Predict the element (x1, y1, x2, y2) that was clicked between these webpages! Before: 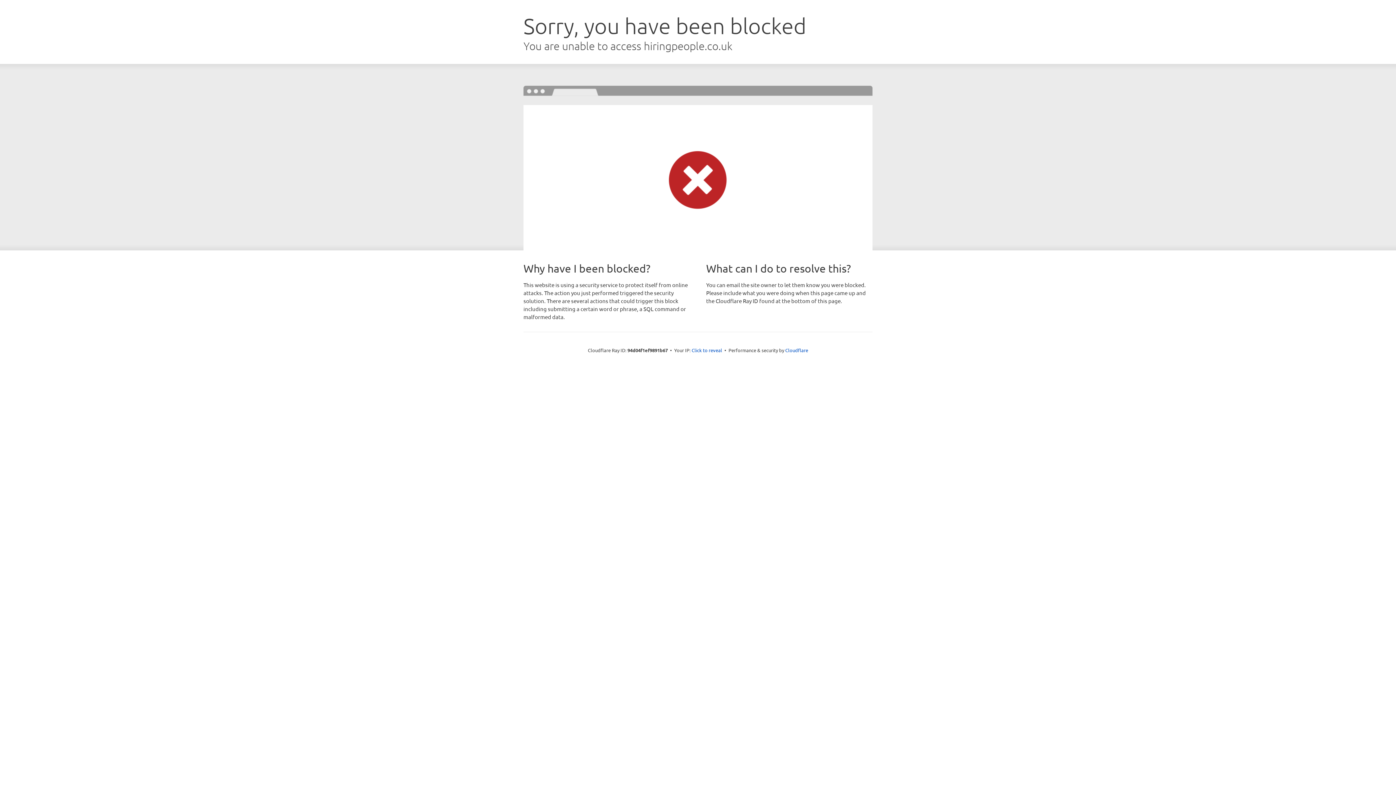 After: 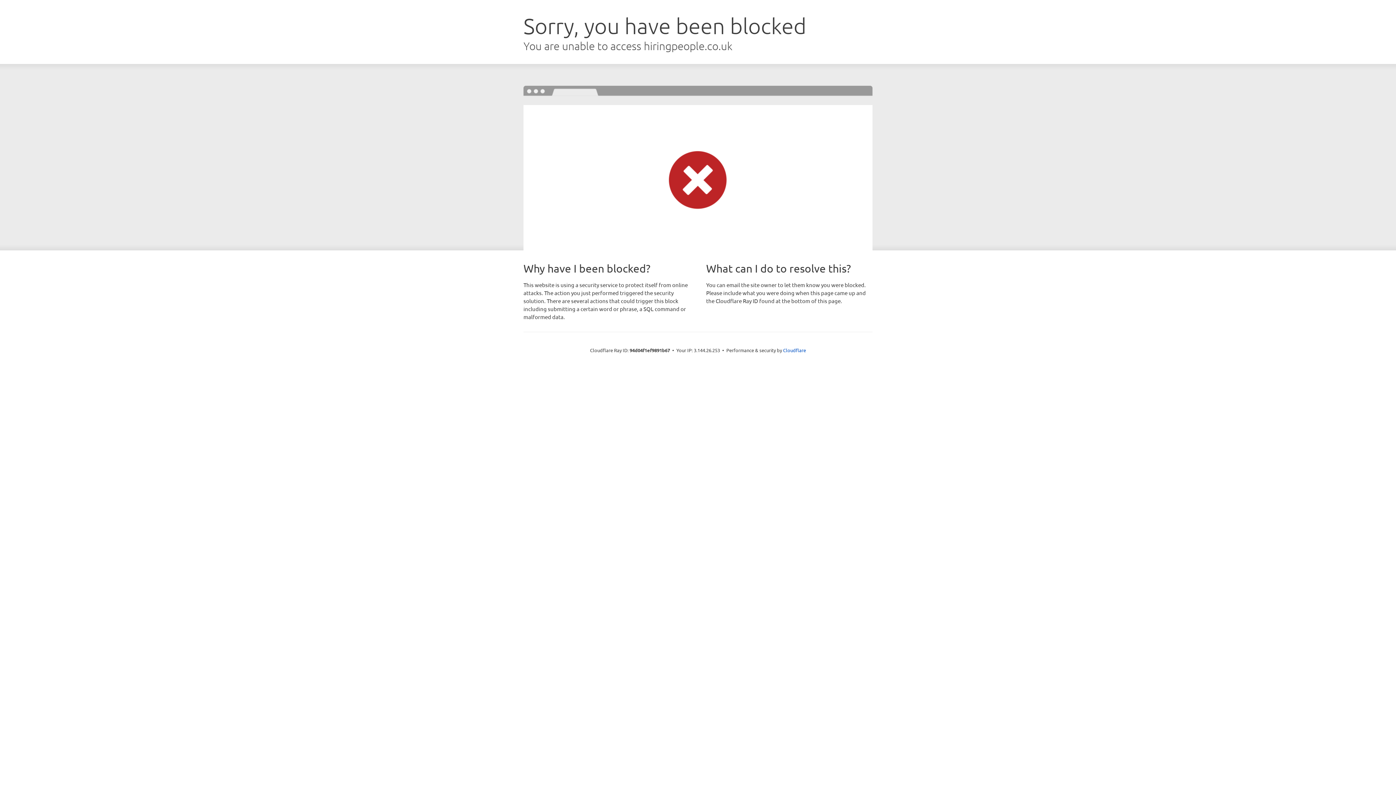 Action: label: Click to reveal bbox: (691, 346, 722, 353)